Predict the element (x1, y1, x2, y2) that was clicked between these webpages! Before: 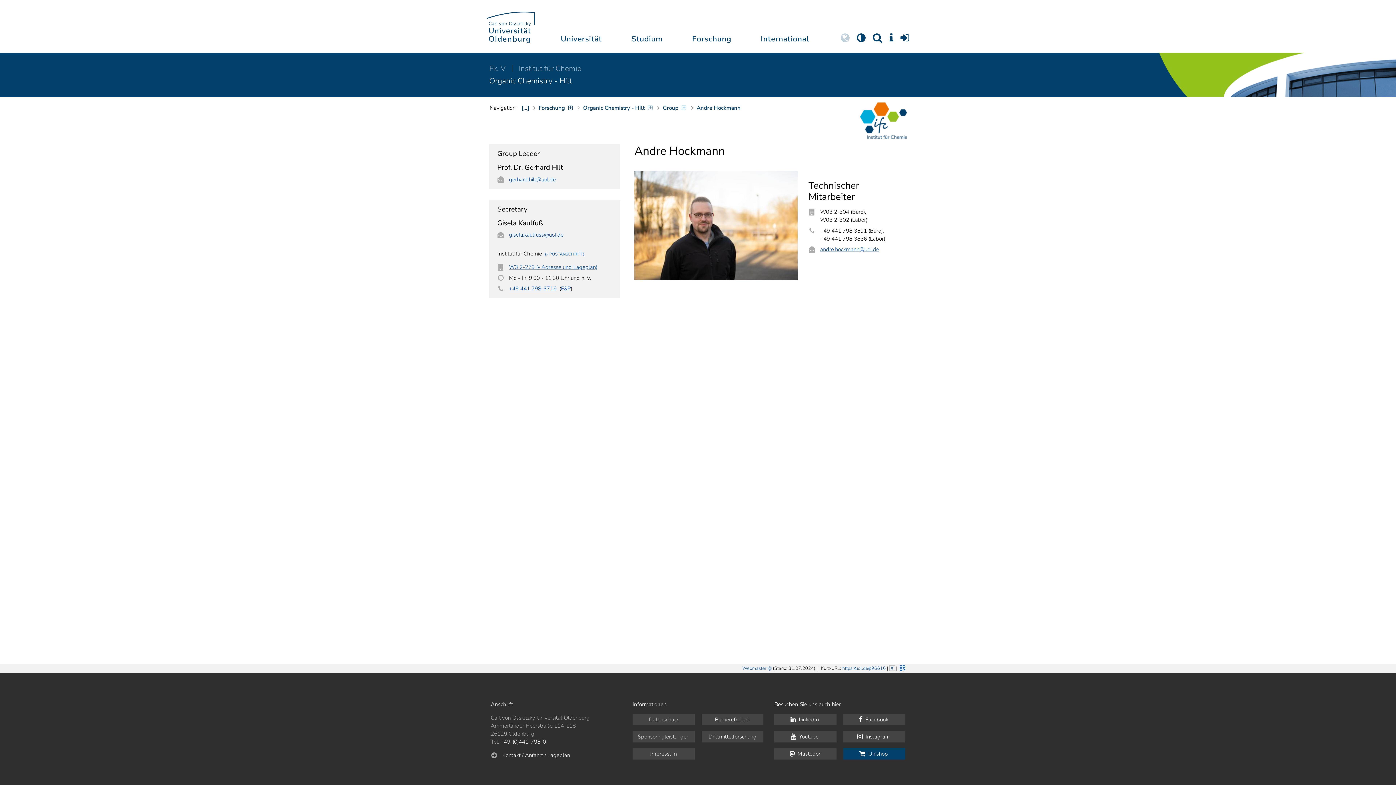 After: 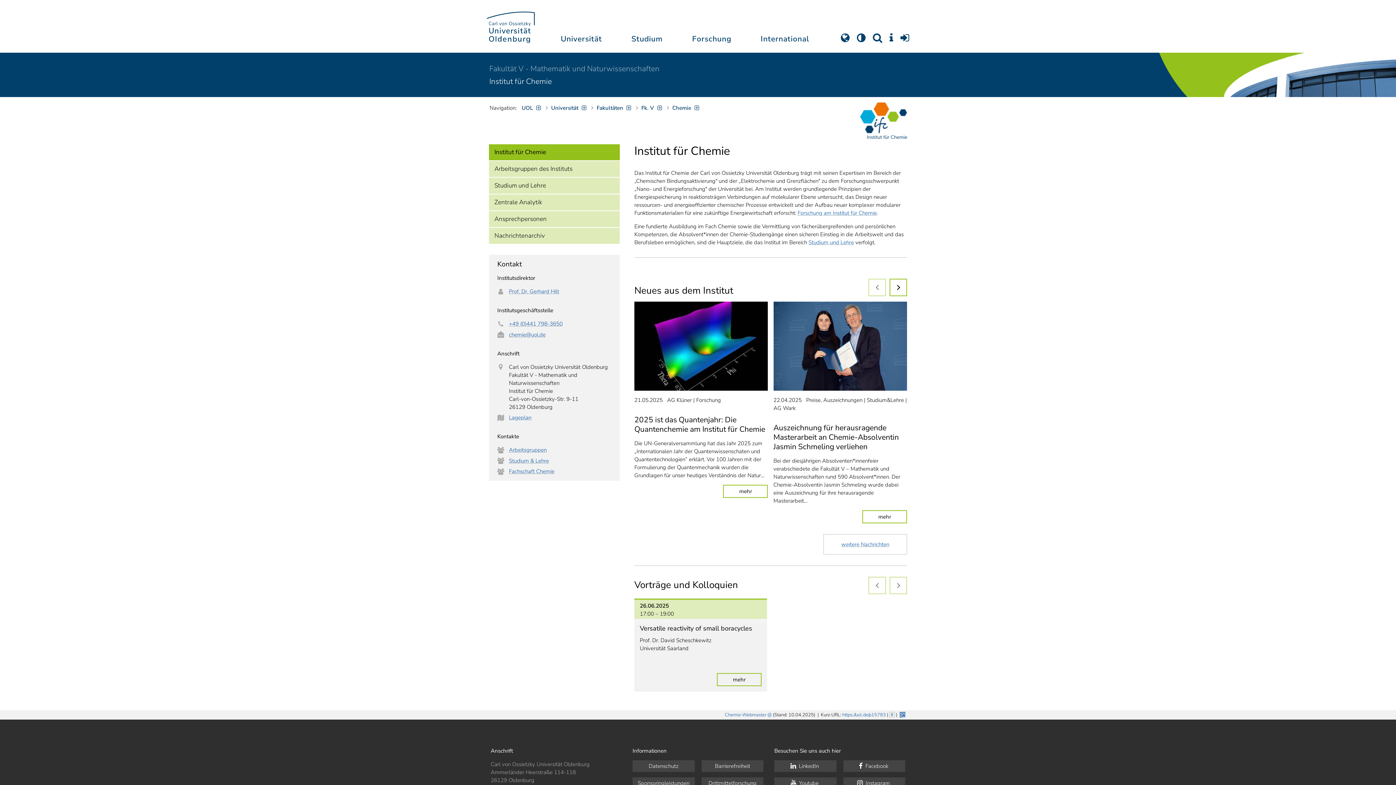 Action: label: Institut für Chemie bbox: (514, 62, 585, 75)